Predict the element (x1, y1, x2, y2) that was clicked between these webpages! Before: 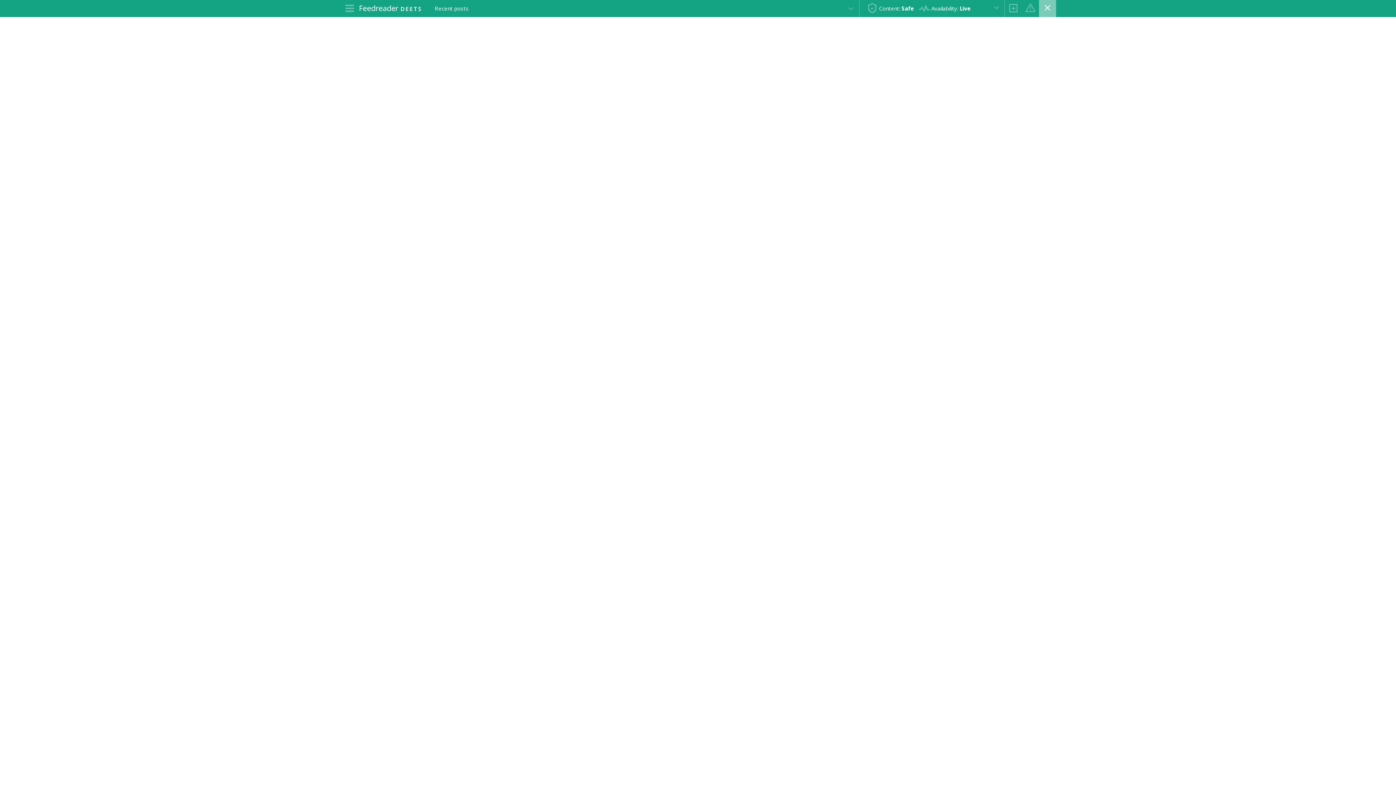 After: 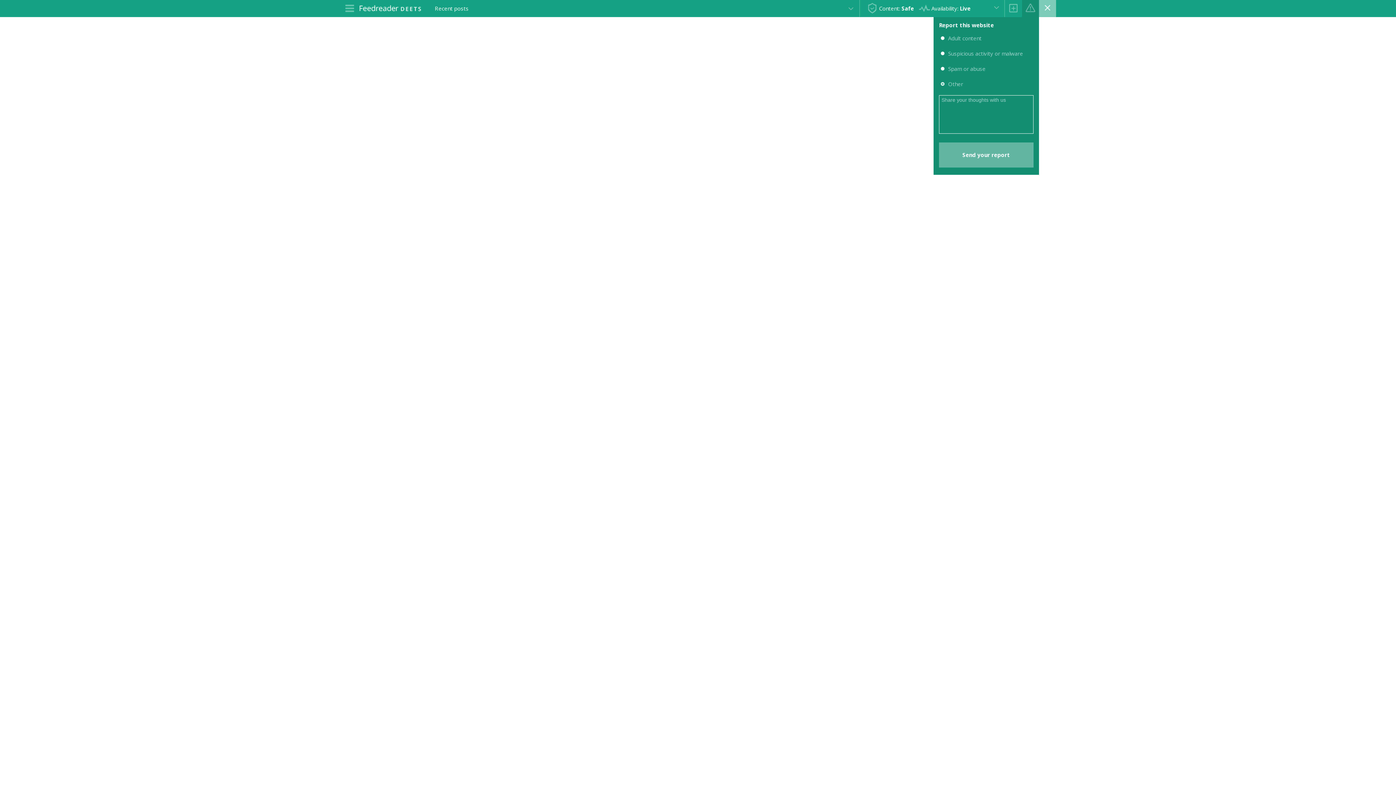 Action: bbox: (1022, 0, 1039, 17)